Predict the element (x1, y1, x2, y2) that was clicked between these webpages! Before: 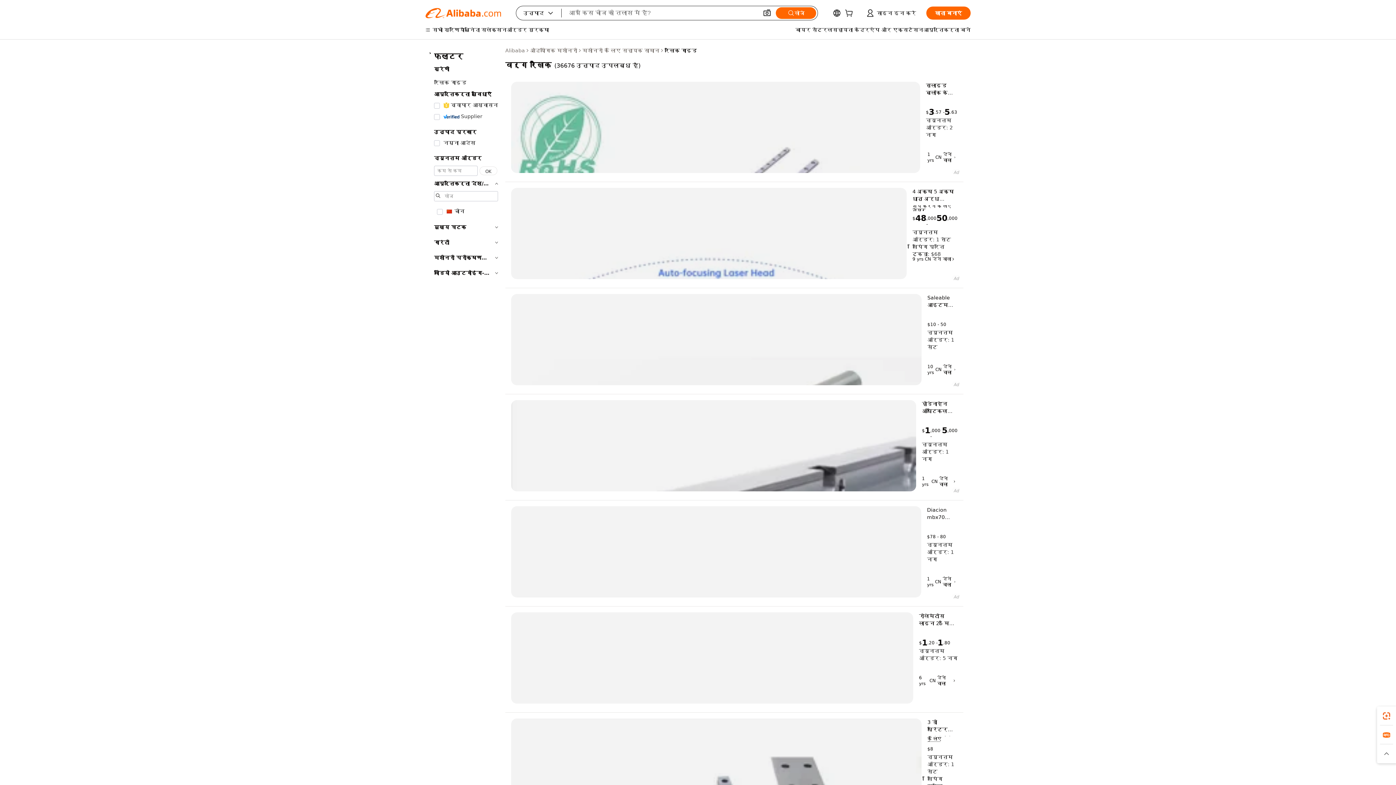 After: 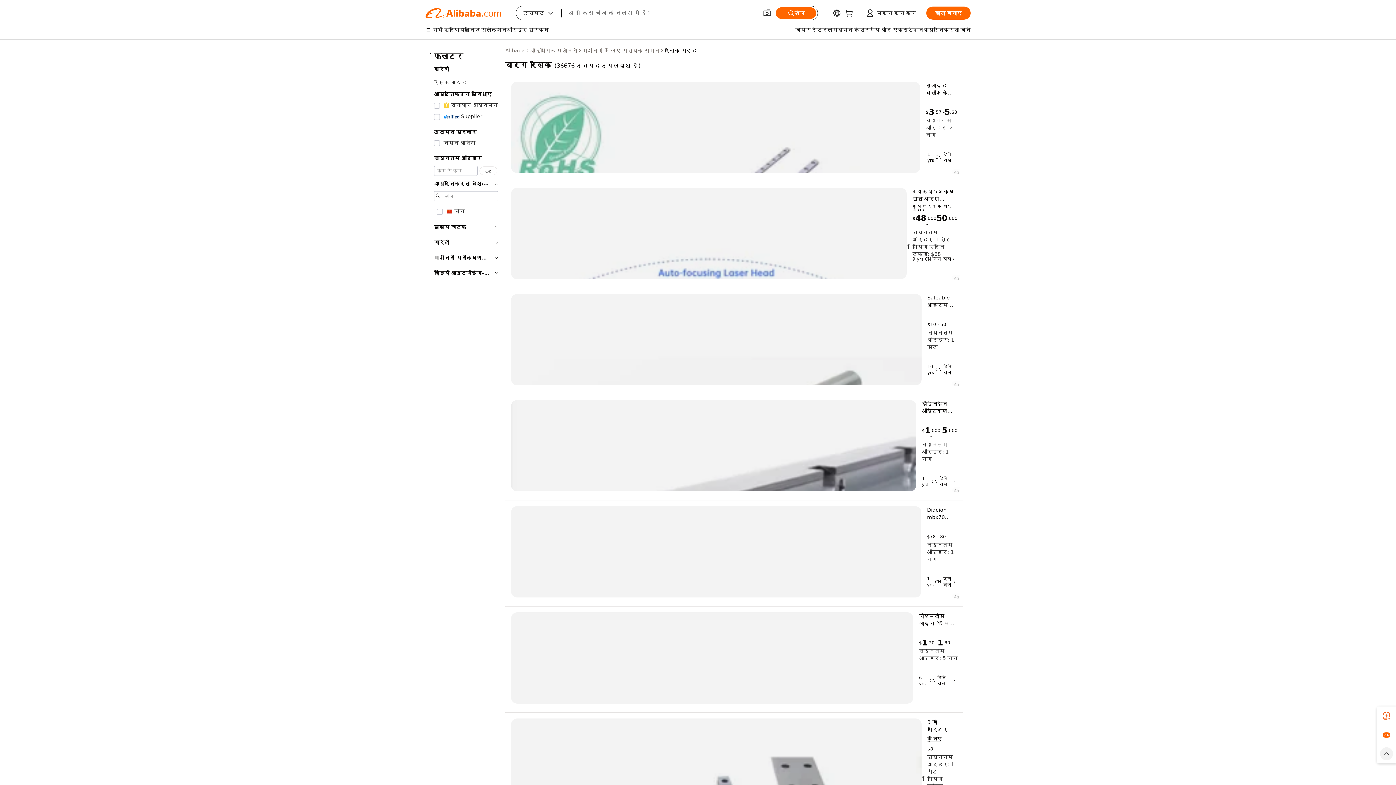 Action: bbox: (1377, 744, 1396, 763)